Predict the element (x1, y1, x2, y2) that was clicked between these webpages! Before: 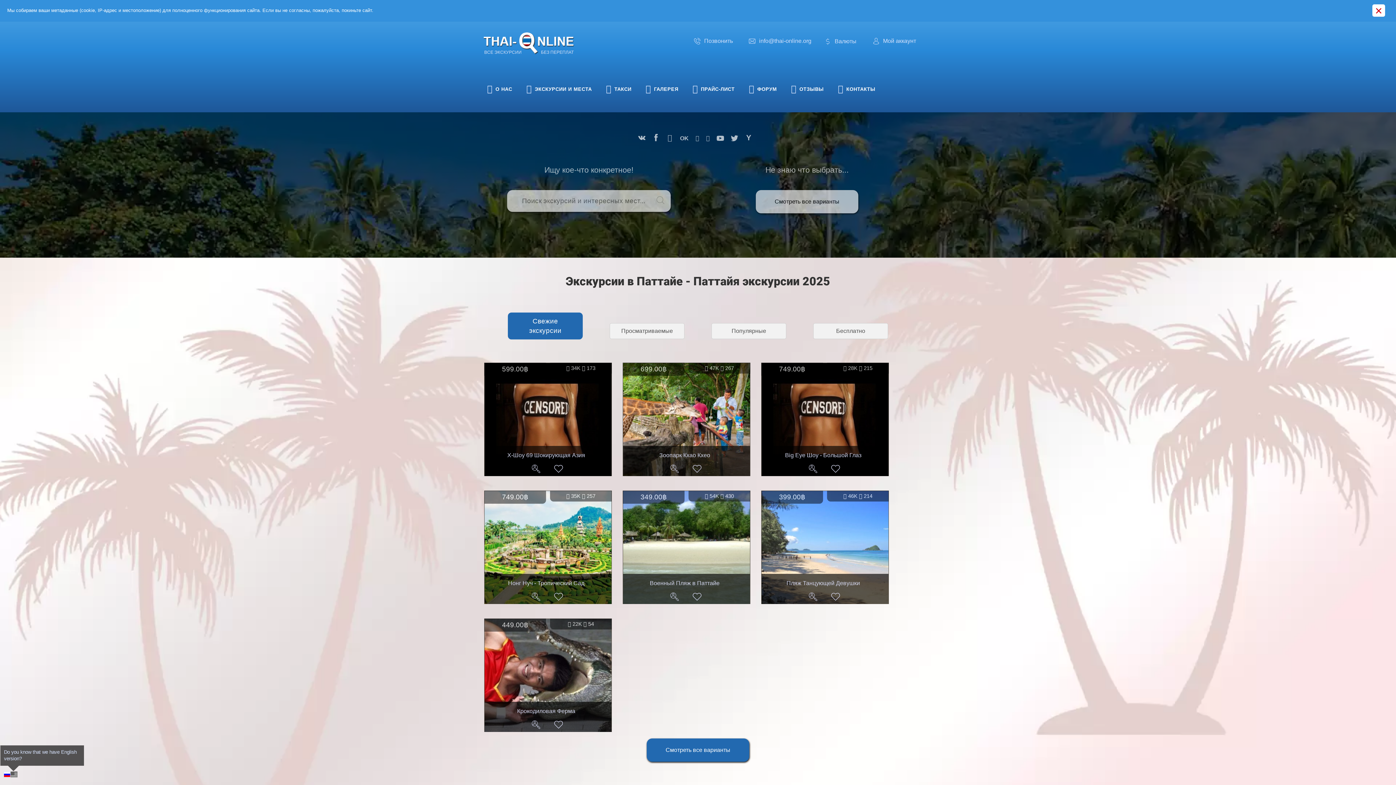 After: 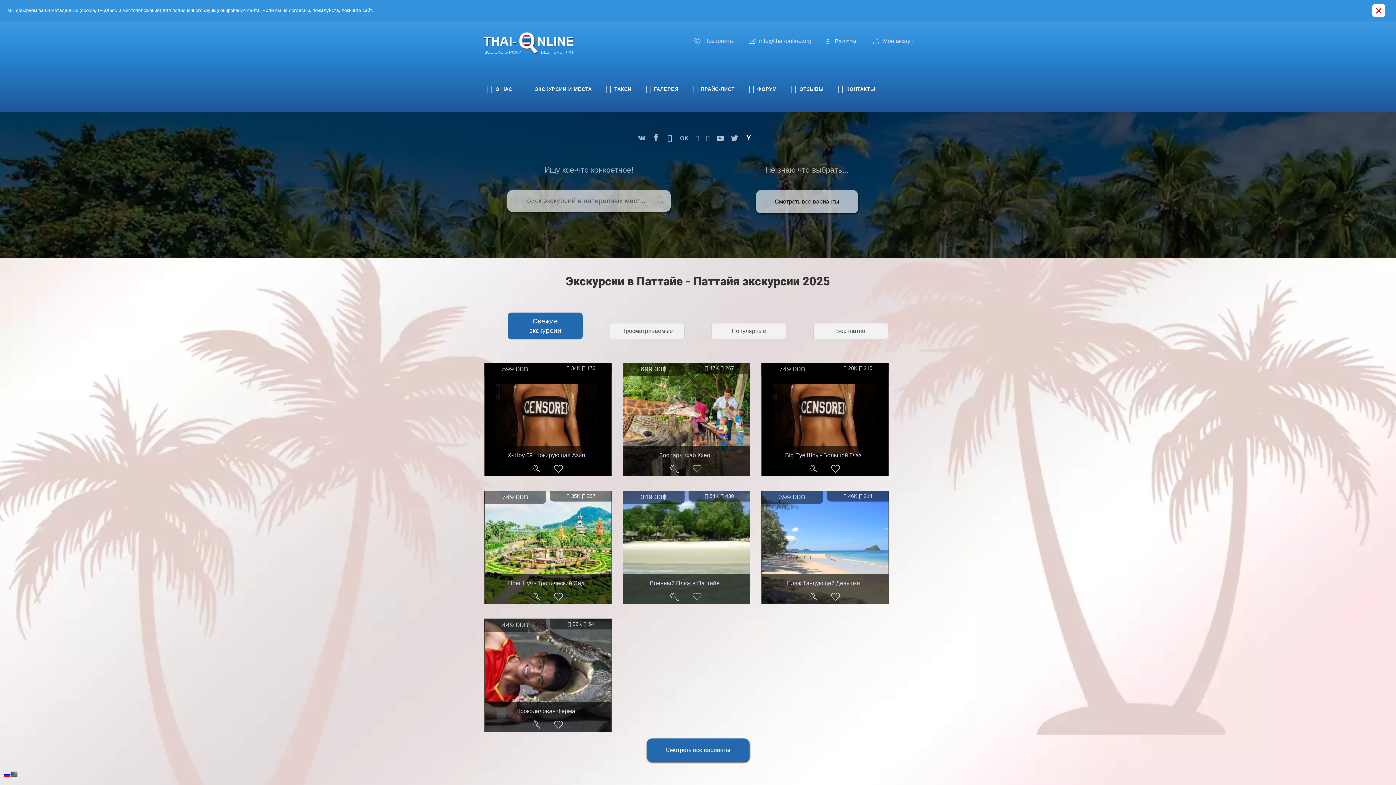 Action: bbox: (745, 135, 752, 141) label: Y